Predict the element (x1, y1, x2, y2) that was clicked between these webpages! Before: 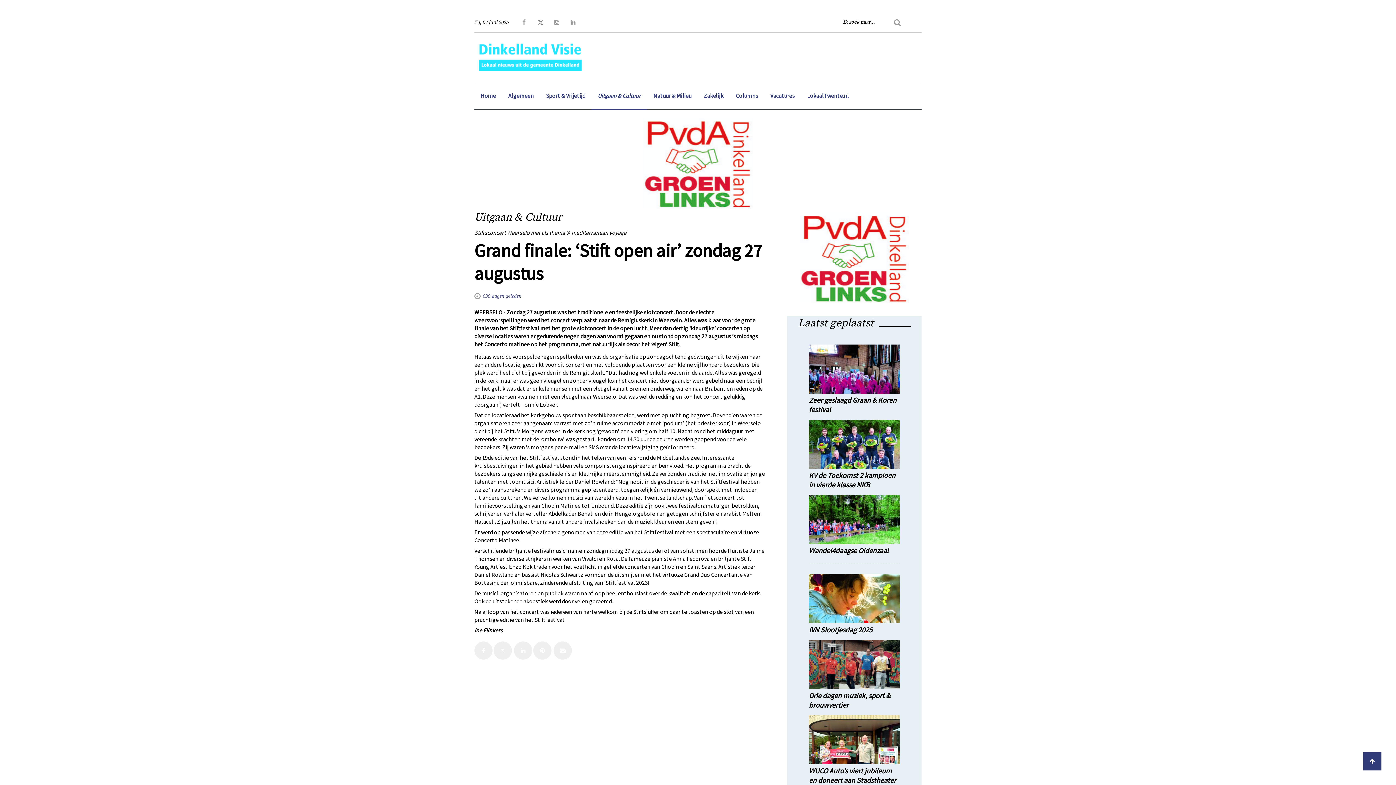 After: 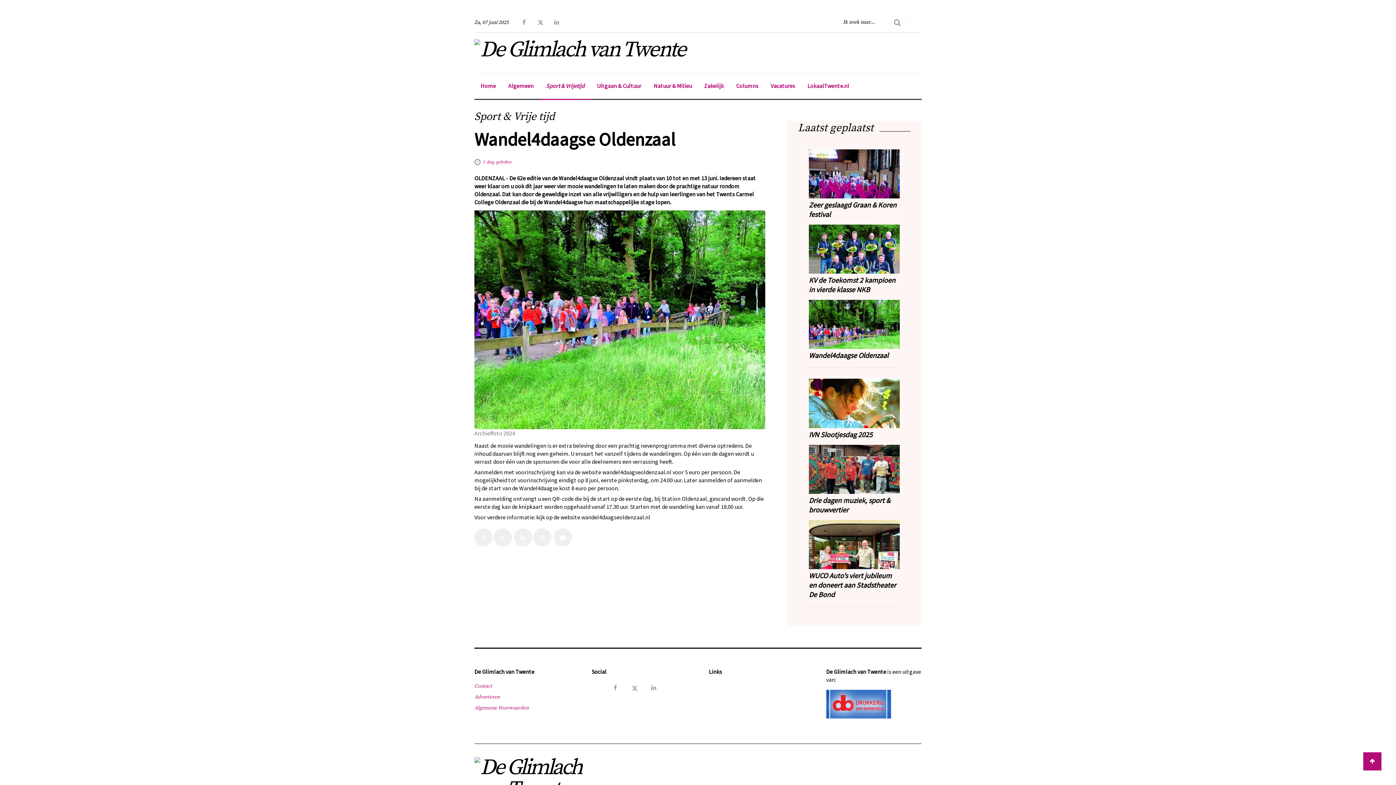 Action: bbox: (809, 495, 899, 544)